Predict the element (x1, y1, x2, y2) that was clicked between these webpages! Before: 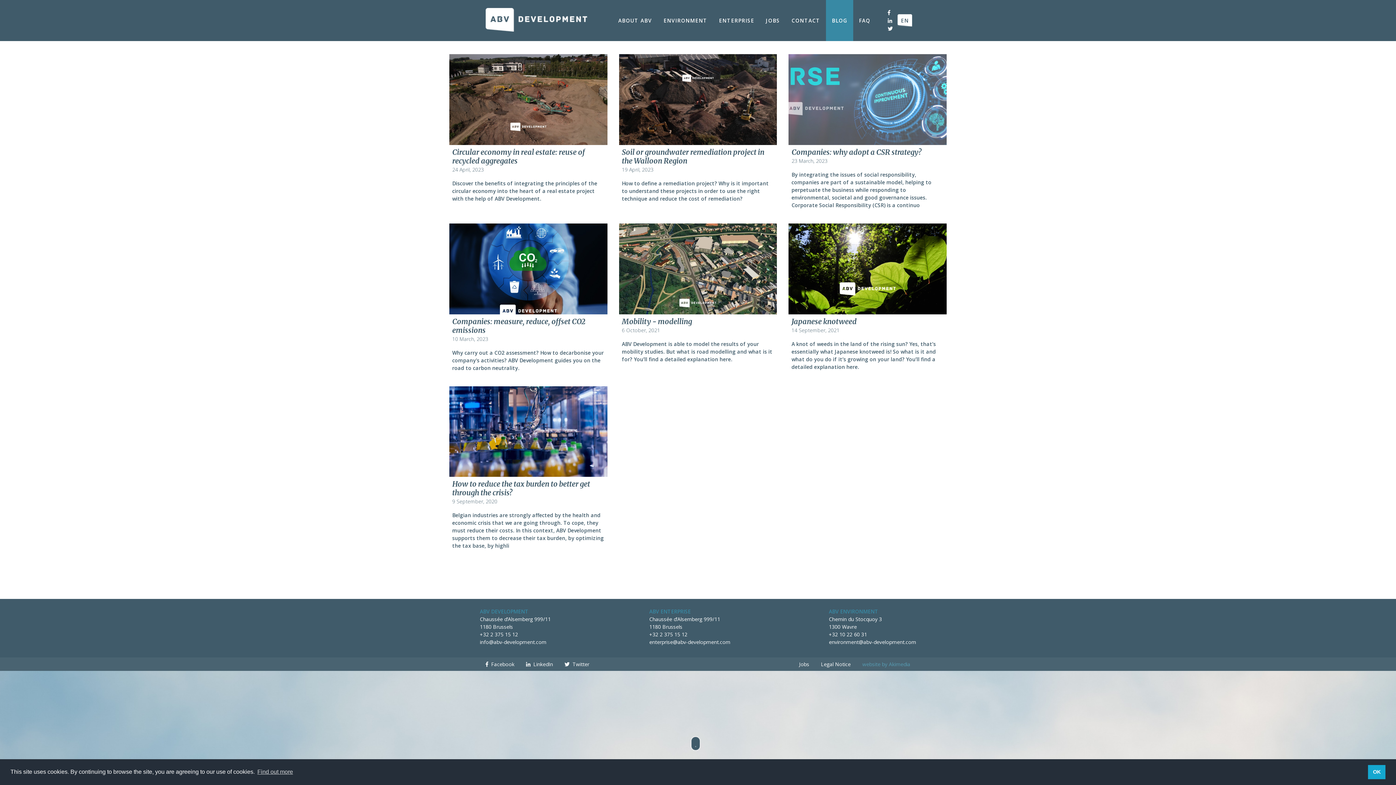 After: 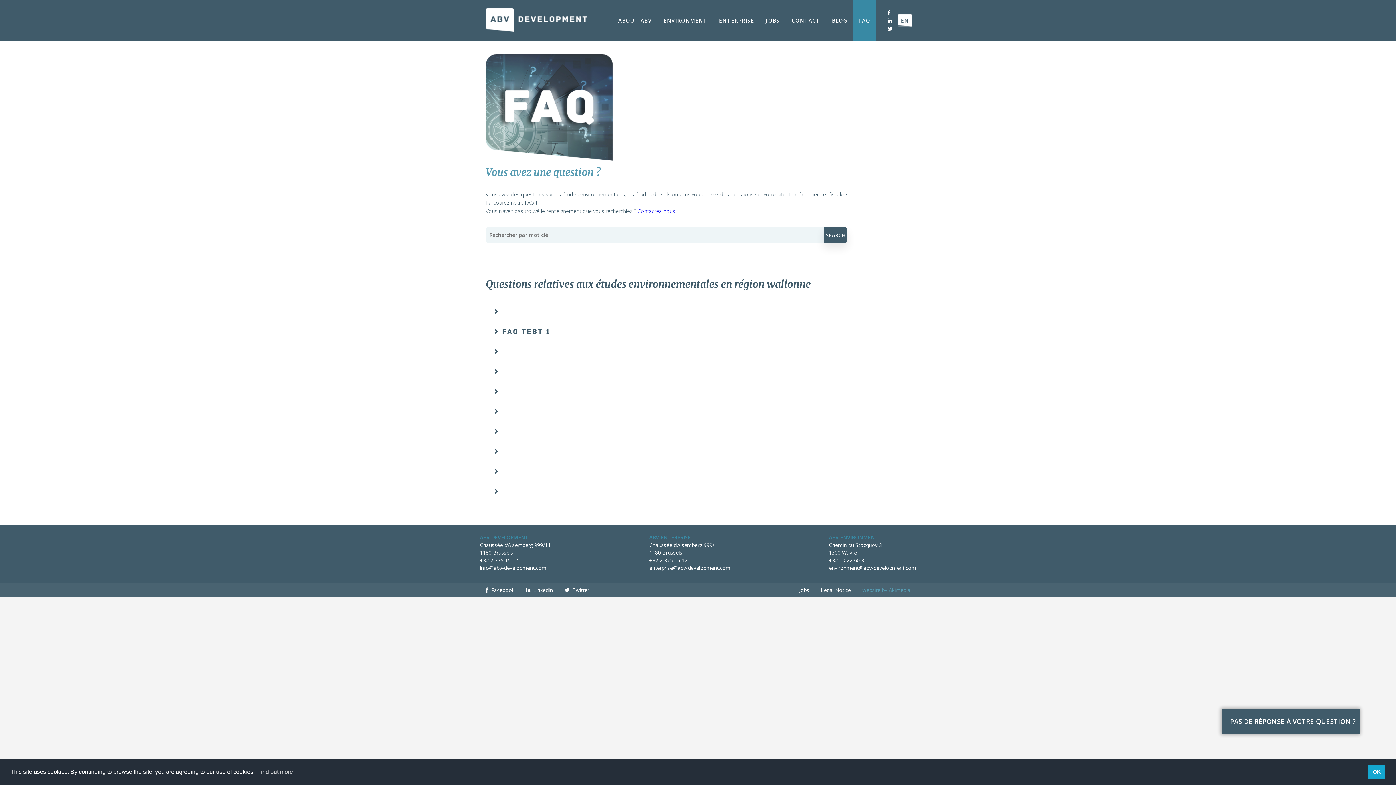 Action: bbox: (853, 0, 876, 41) label: FAQ